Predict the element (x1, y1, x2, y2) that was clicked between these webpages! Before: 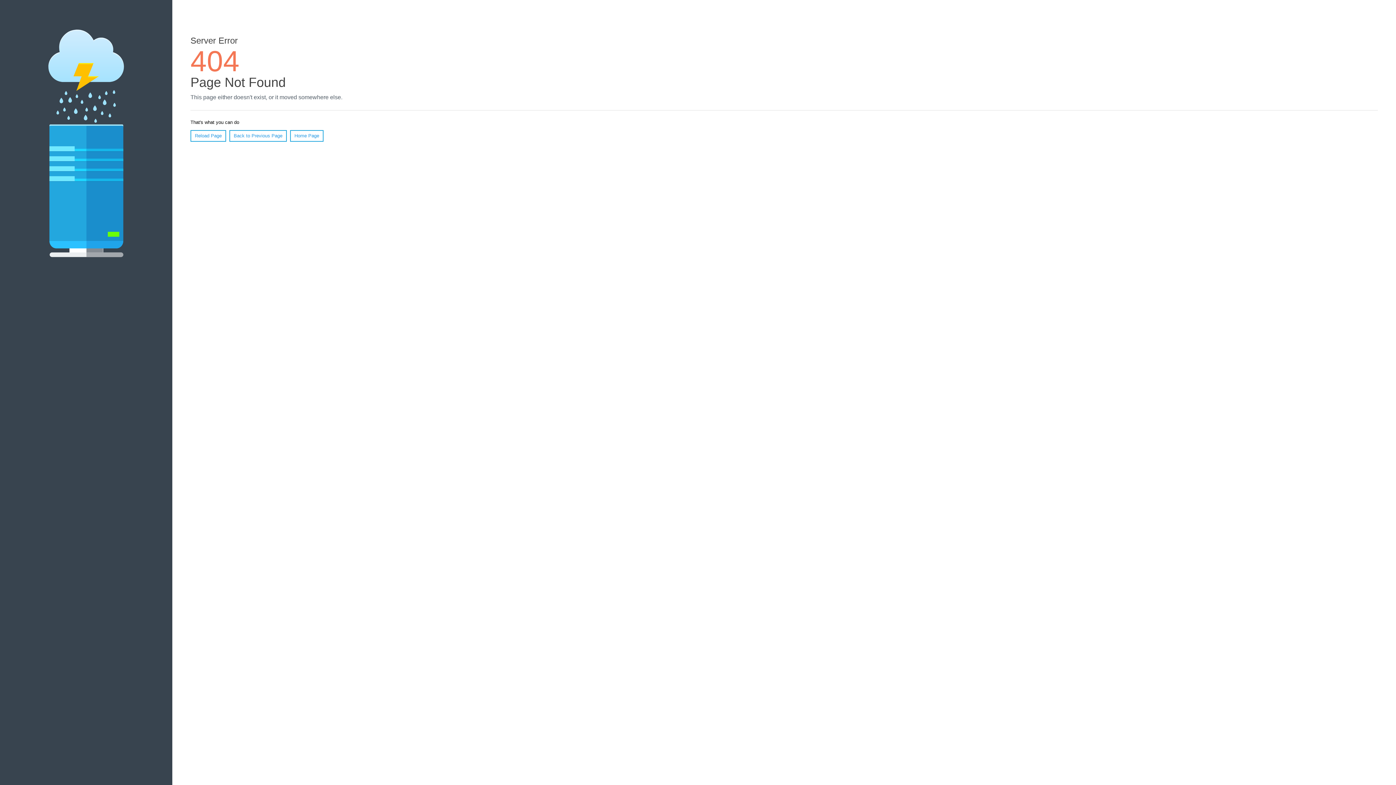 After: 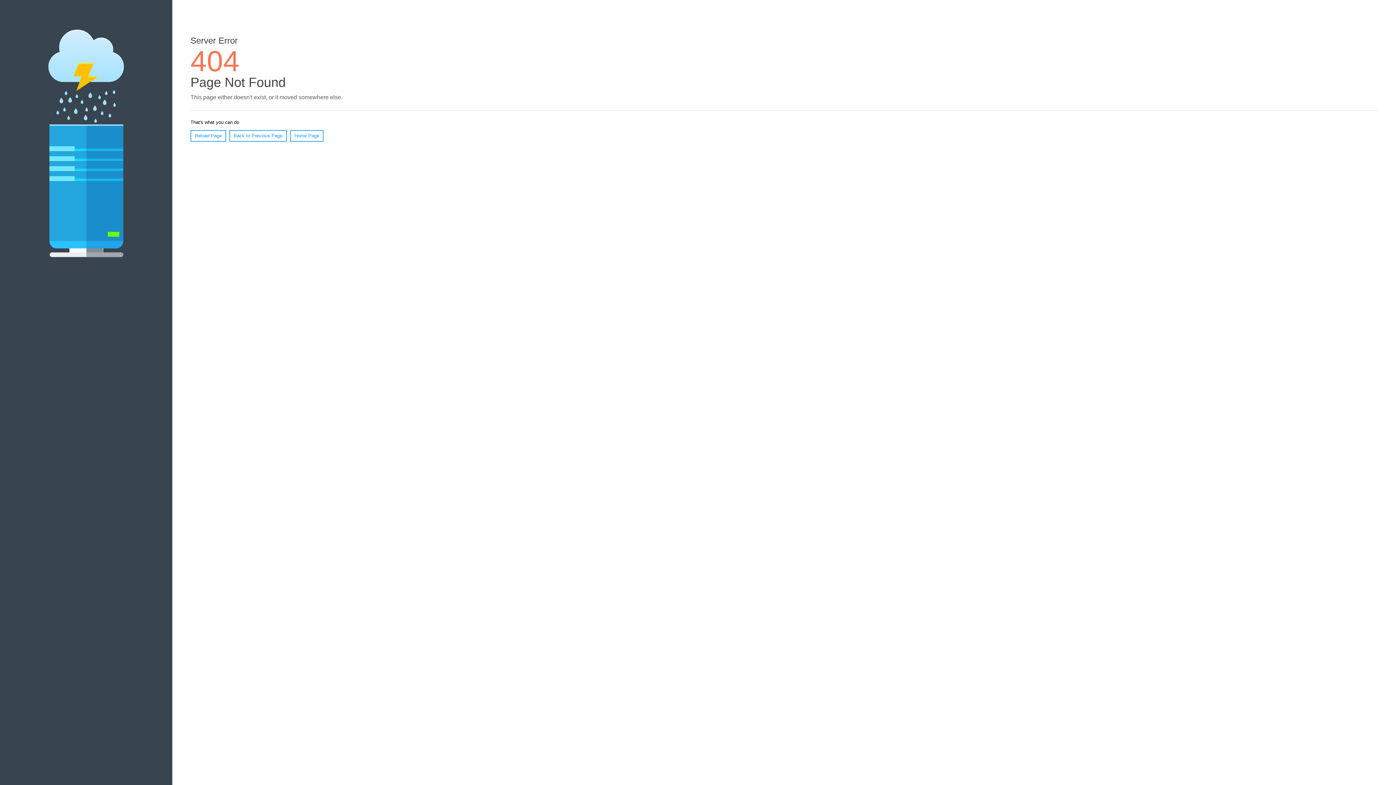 Action: label: Reload Page bbox: (190, 130, 226, 141)